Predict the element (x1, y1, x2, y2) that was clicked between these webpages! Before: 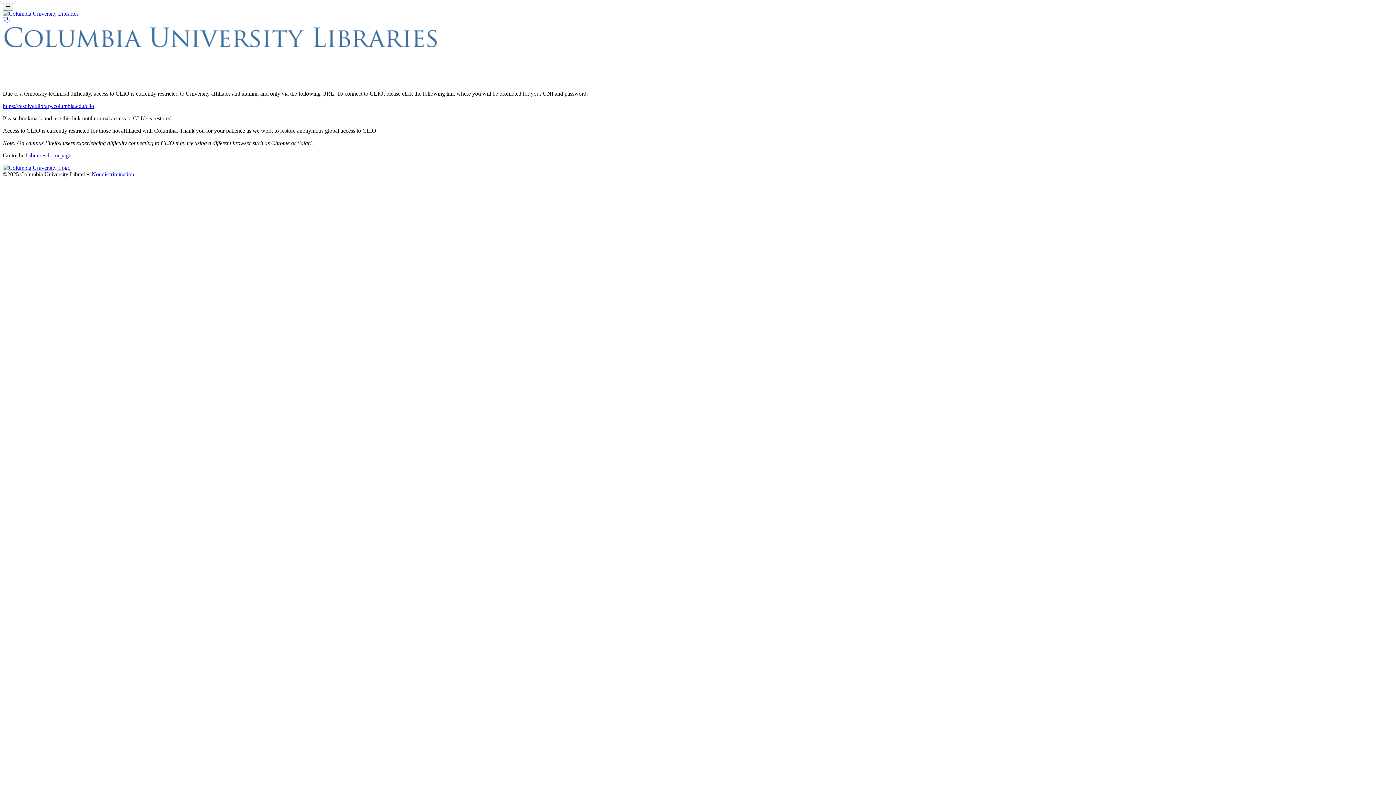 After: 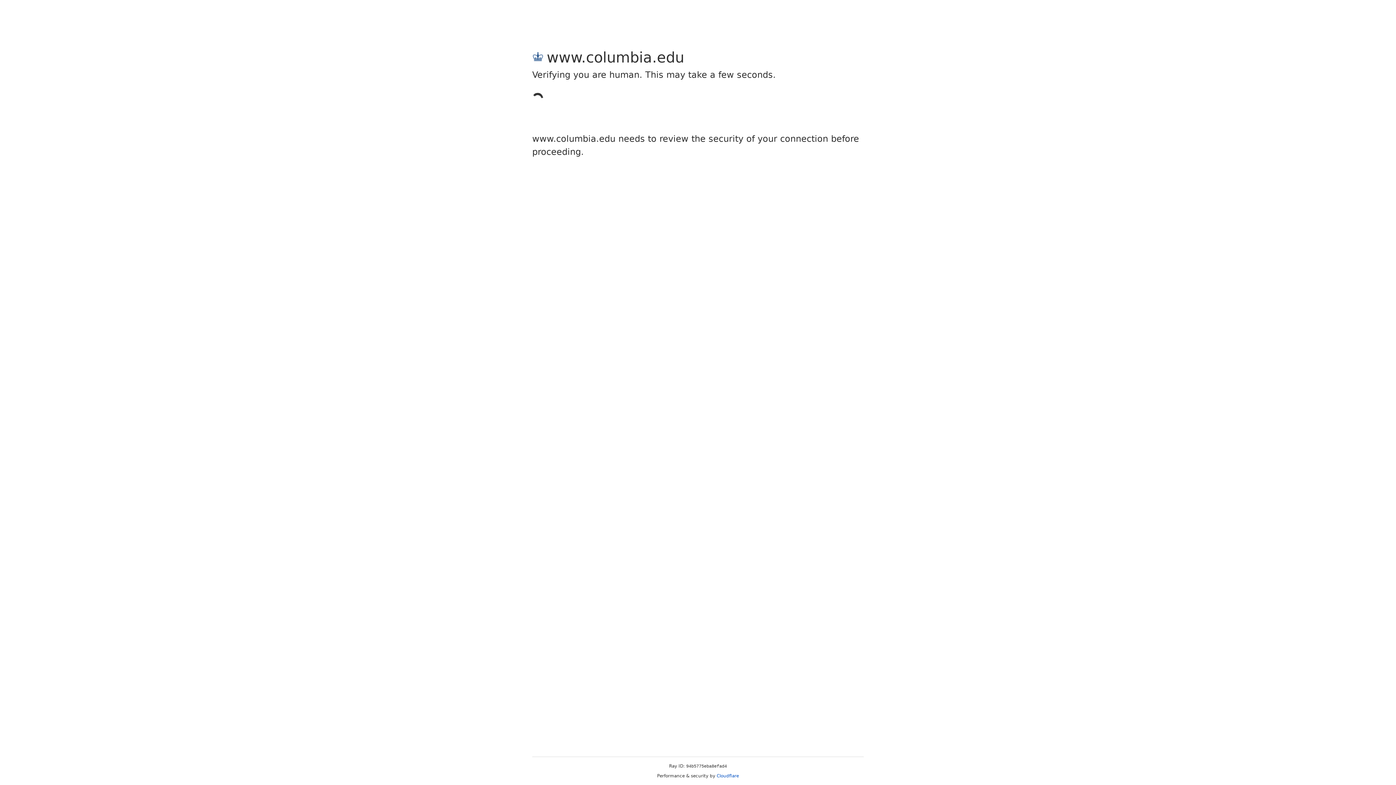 Action: bbox: (2, 164, 70, 170) label: Columbia University